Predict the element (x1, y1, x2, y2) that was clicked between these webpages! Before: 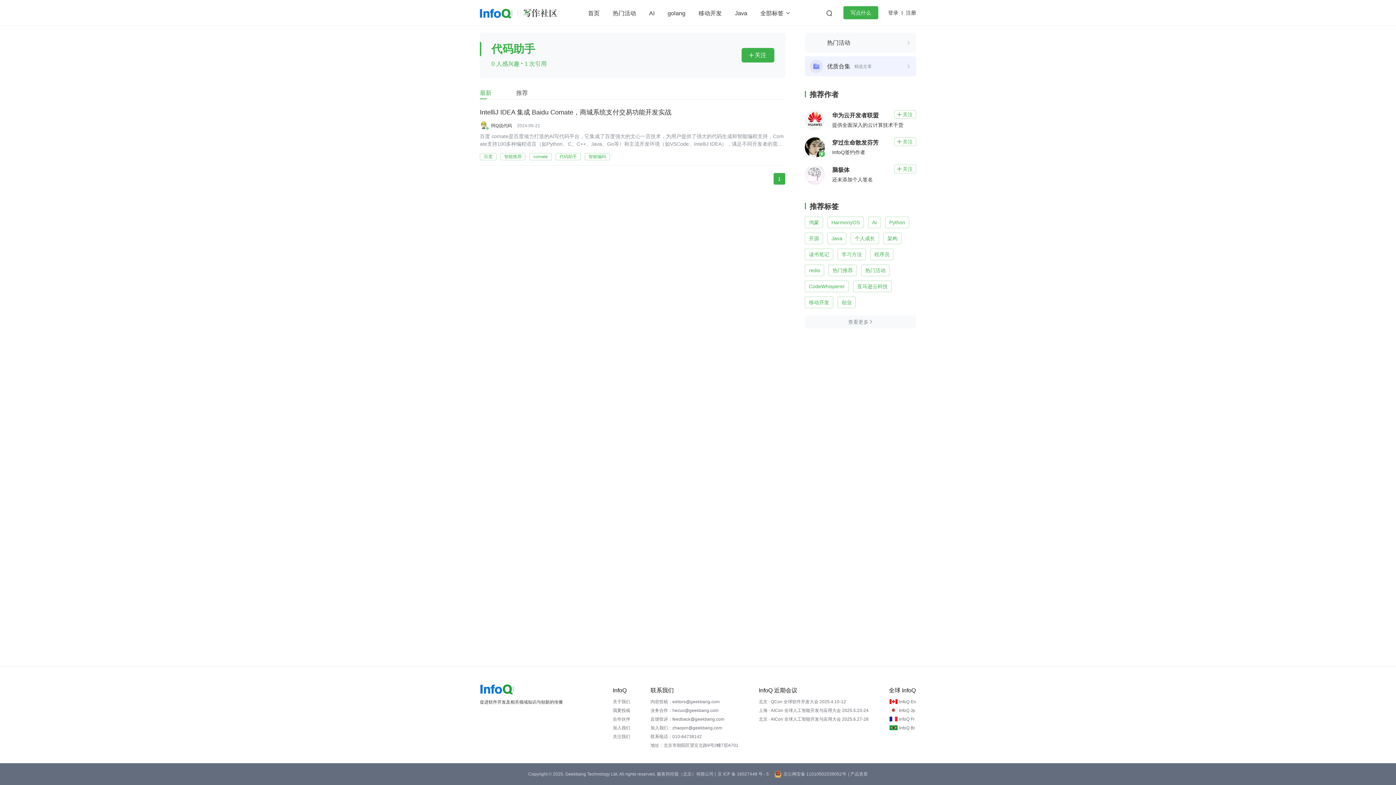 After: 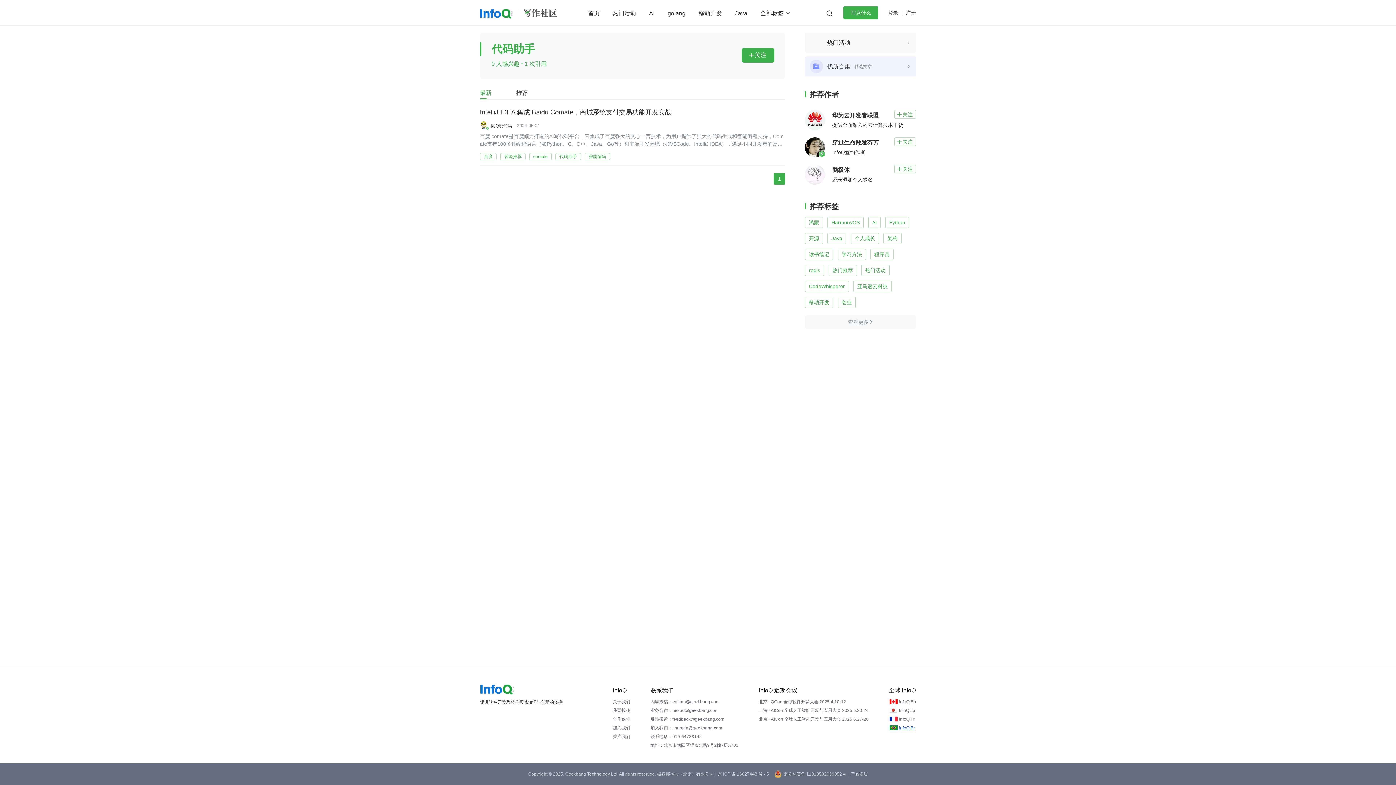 Action: bbox: (899, 724, 915, 732) label: InfoQ Br